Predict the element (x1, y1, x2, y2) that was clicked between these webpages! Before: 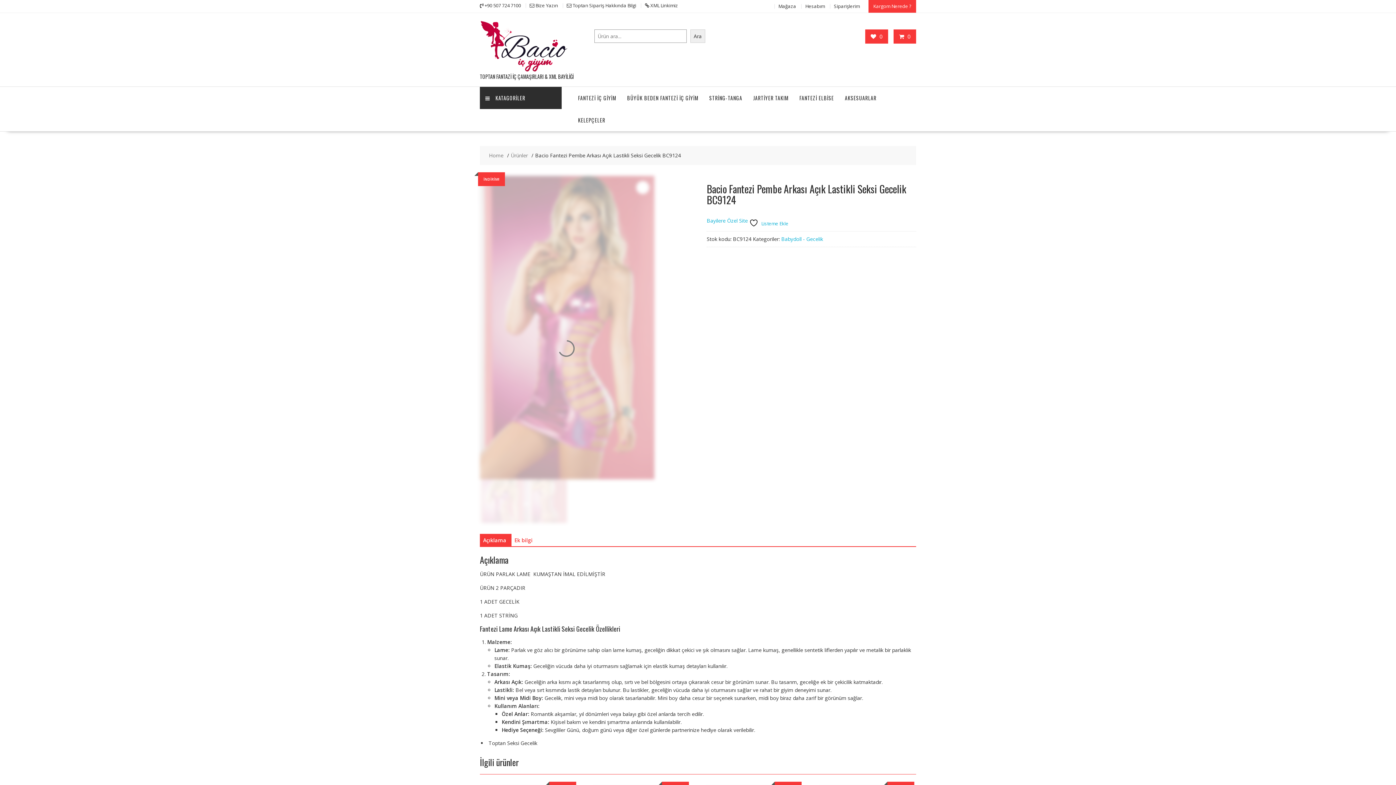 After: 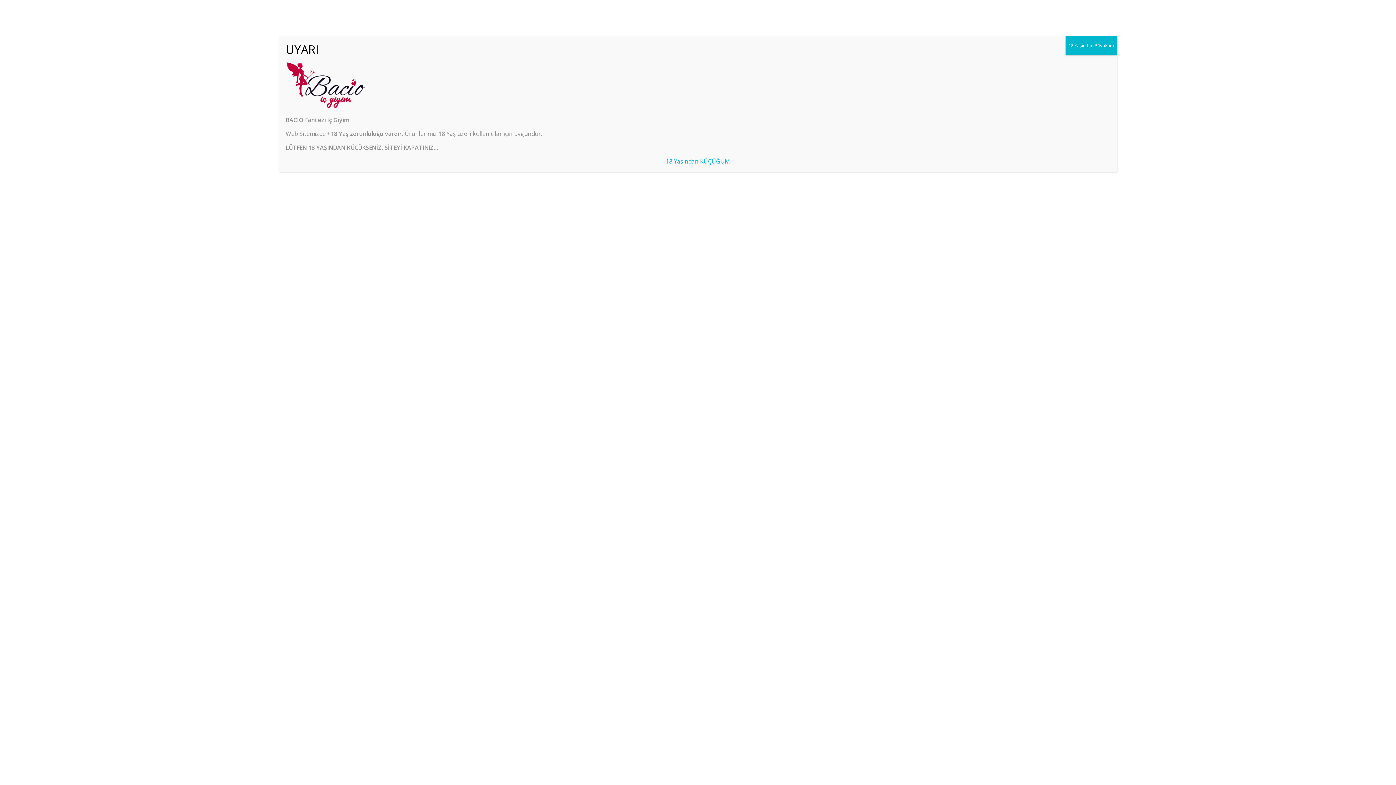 Action: label: Hesabım bbox: (805, 2, 825, 9)